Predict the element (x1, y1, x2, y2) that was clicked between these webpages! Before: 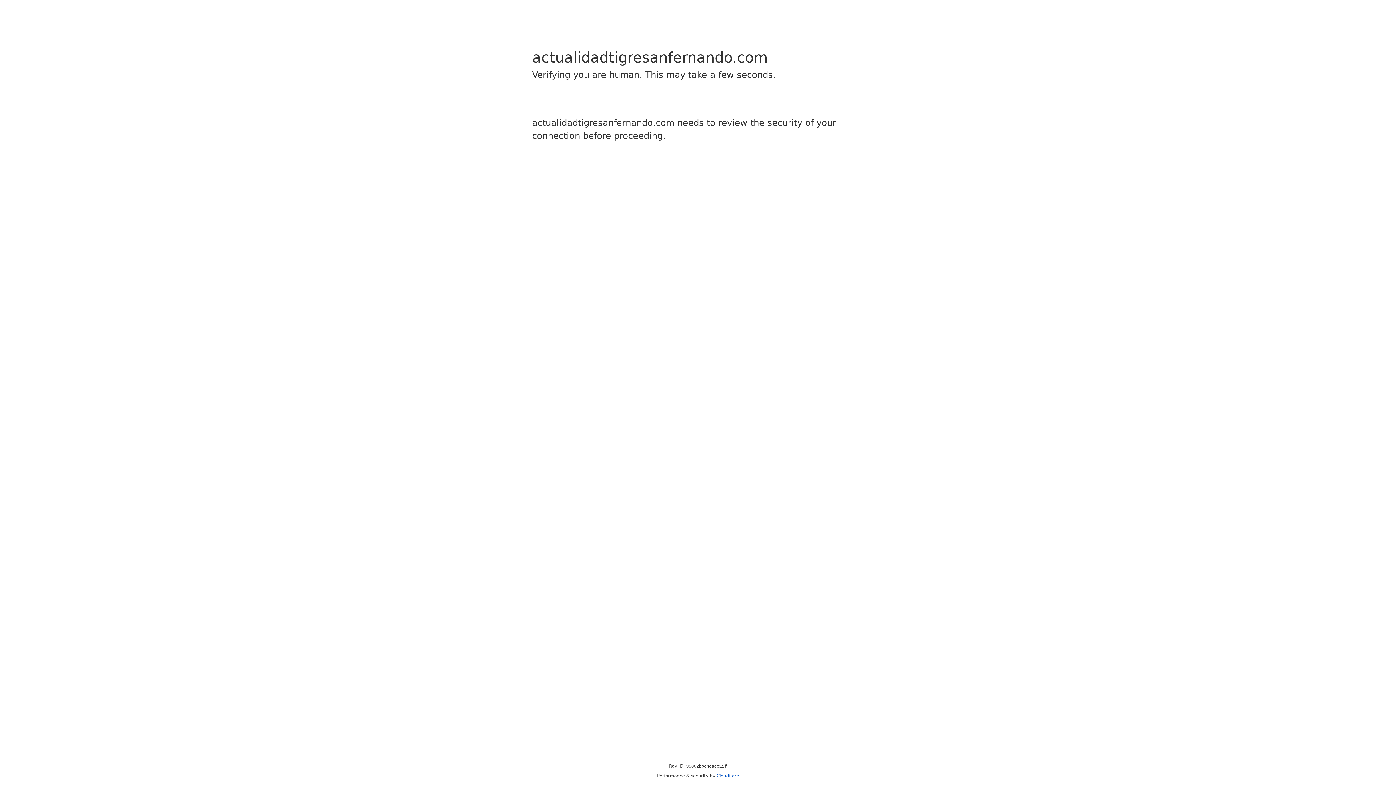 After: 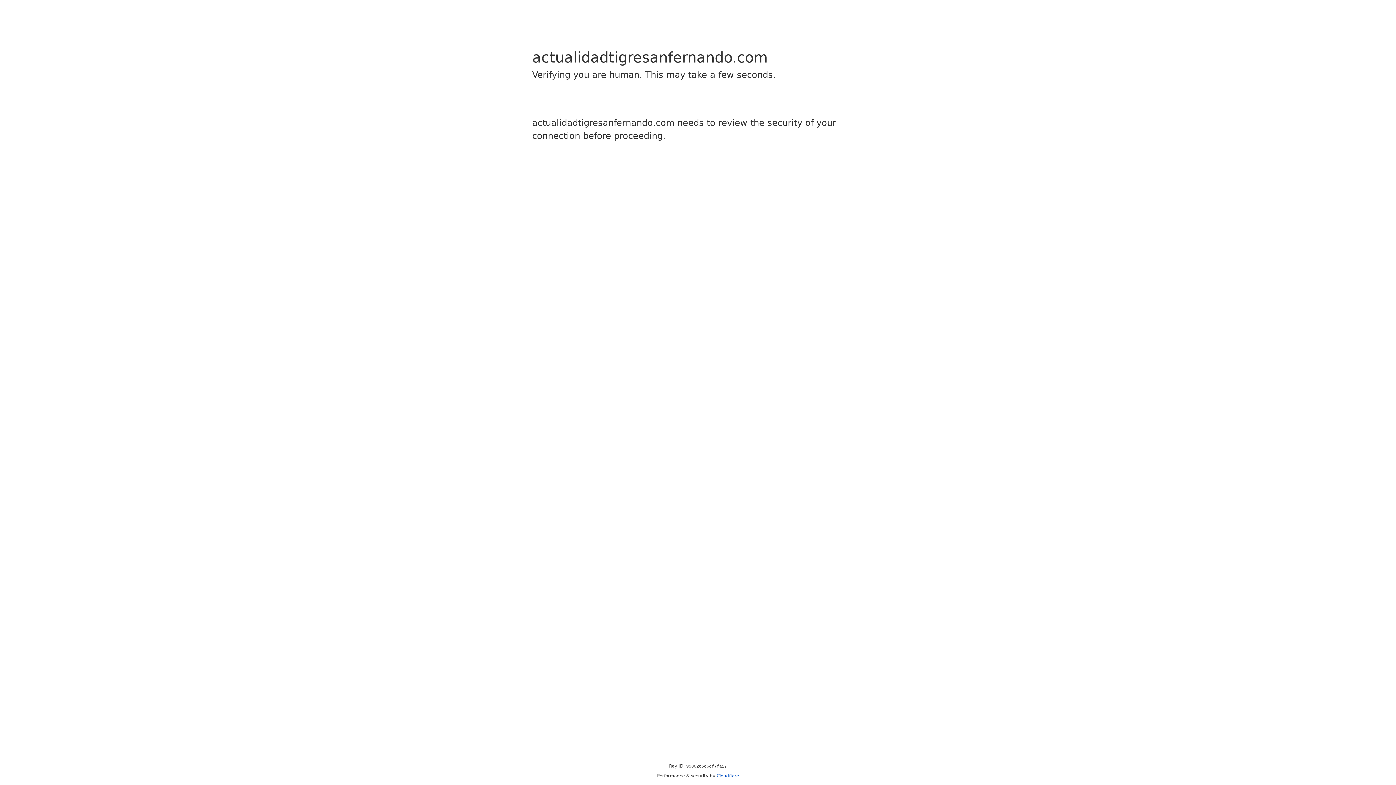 Action: bbox: (716, 773, 739, 778) label: Cloudflare